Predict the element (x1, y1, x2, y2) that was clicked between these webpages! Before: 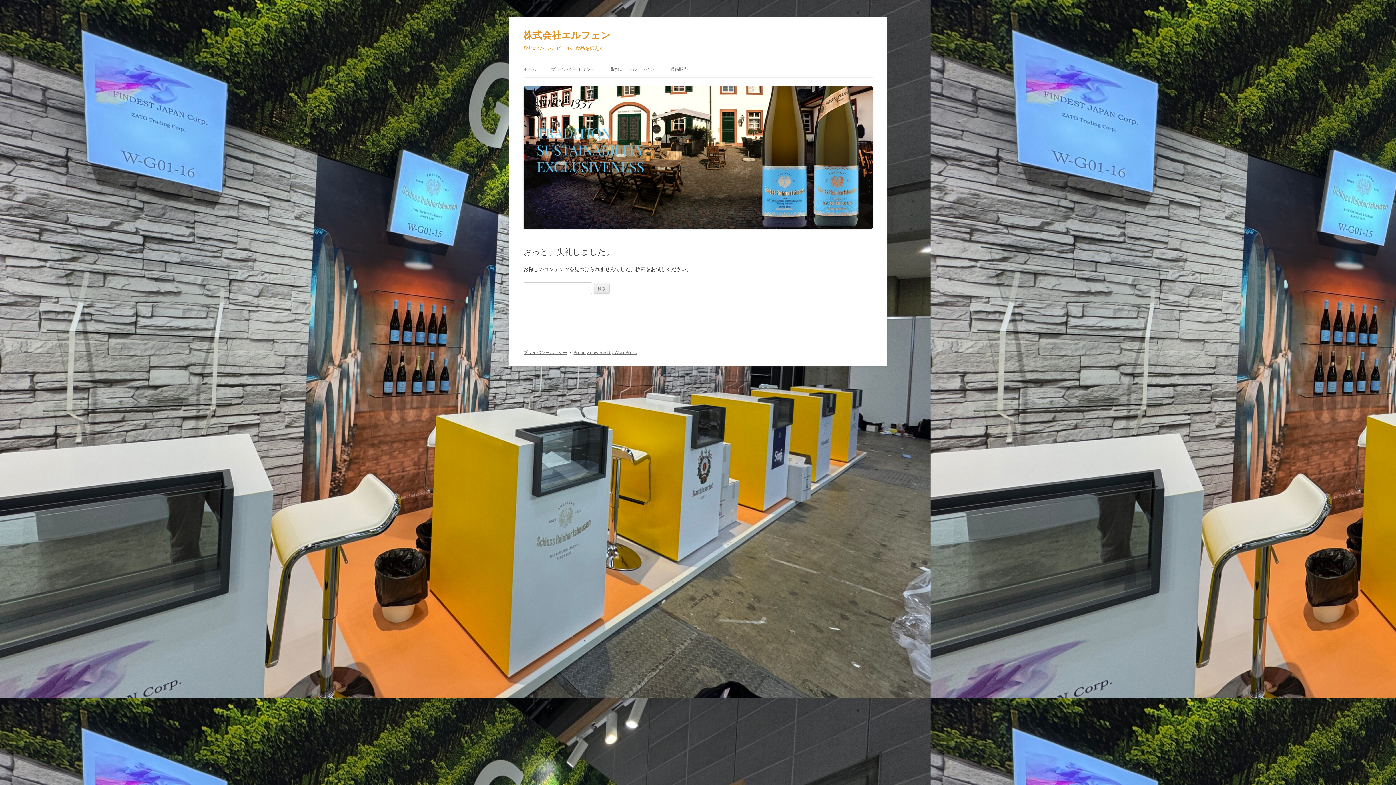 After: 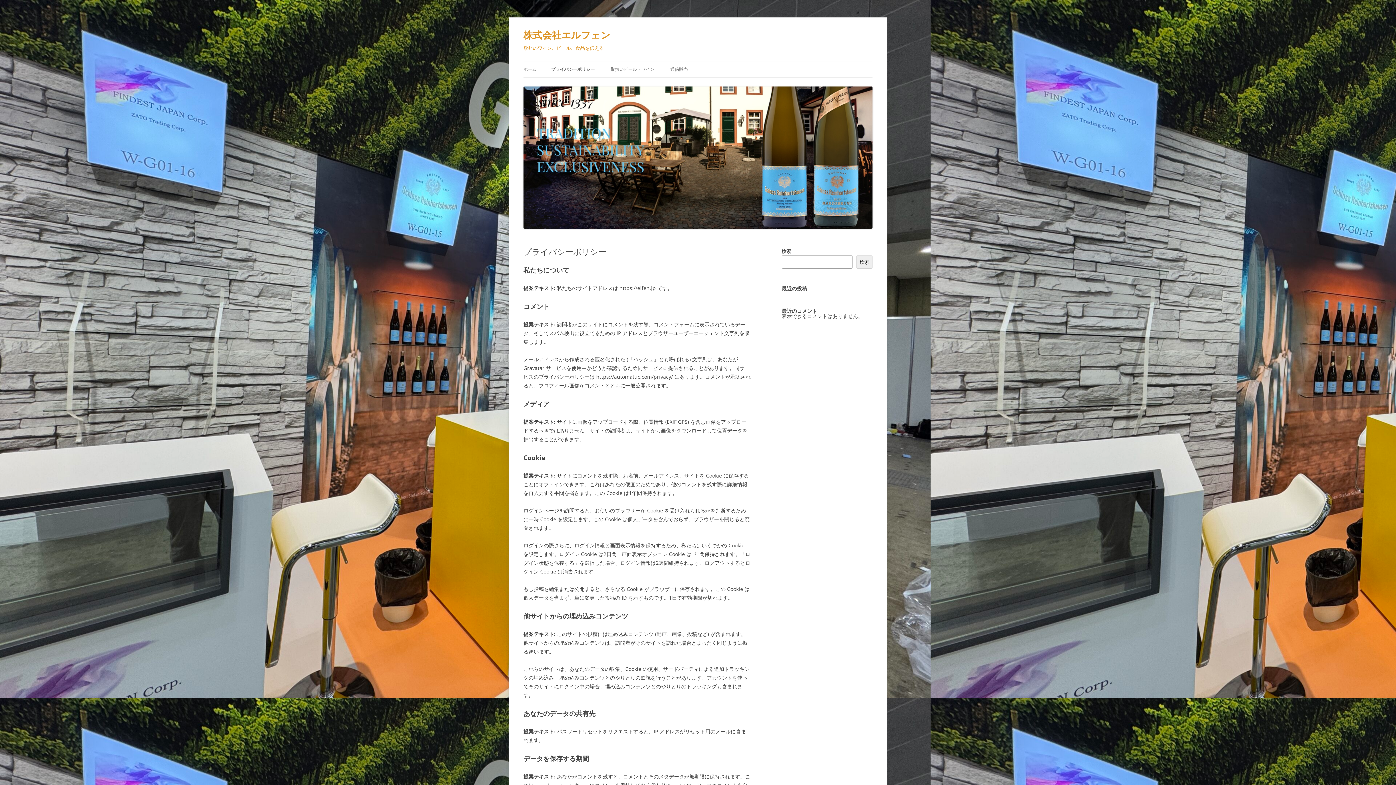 Action: bbox: (523, 349, 567, 355) label: プライバシーポリシー